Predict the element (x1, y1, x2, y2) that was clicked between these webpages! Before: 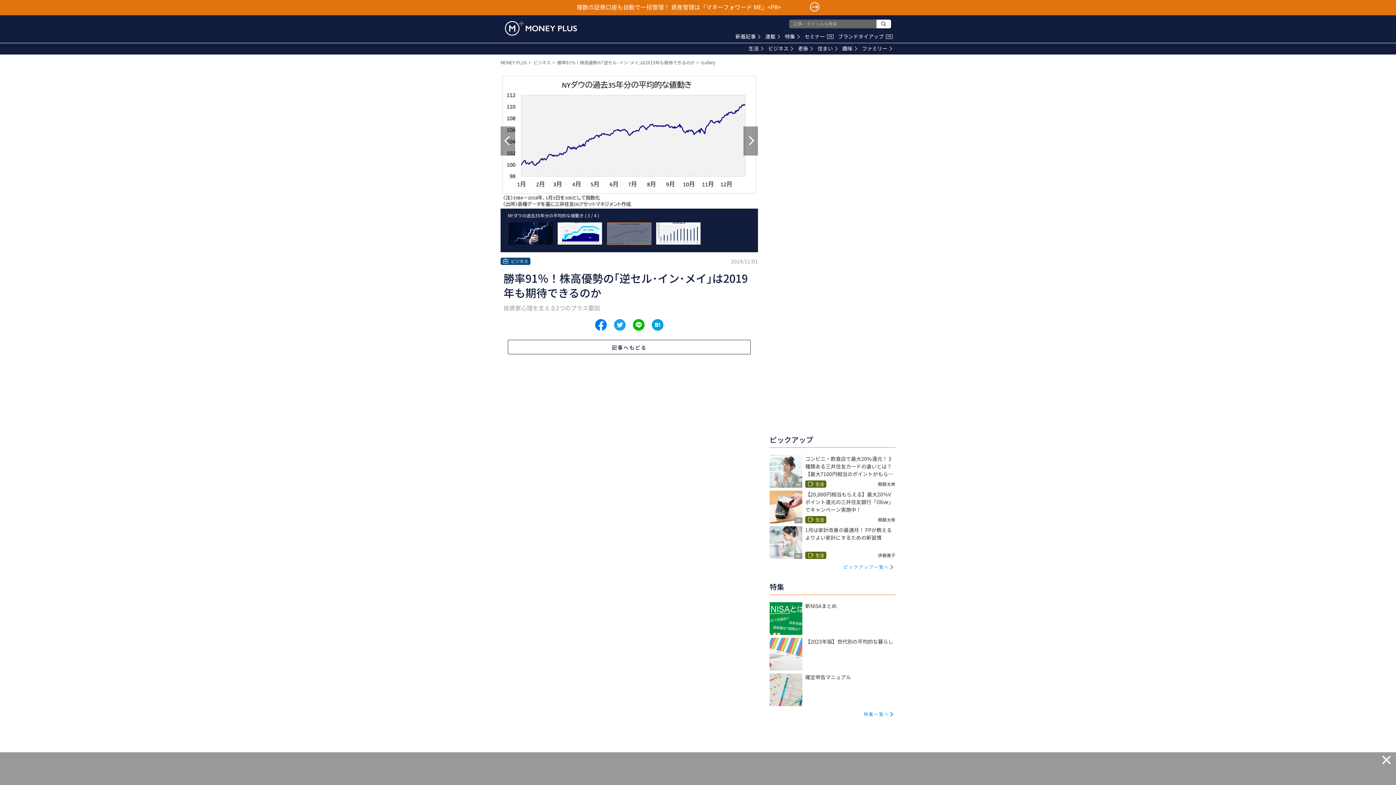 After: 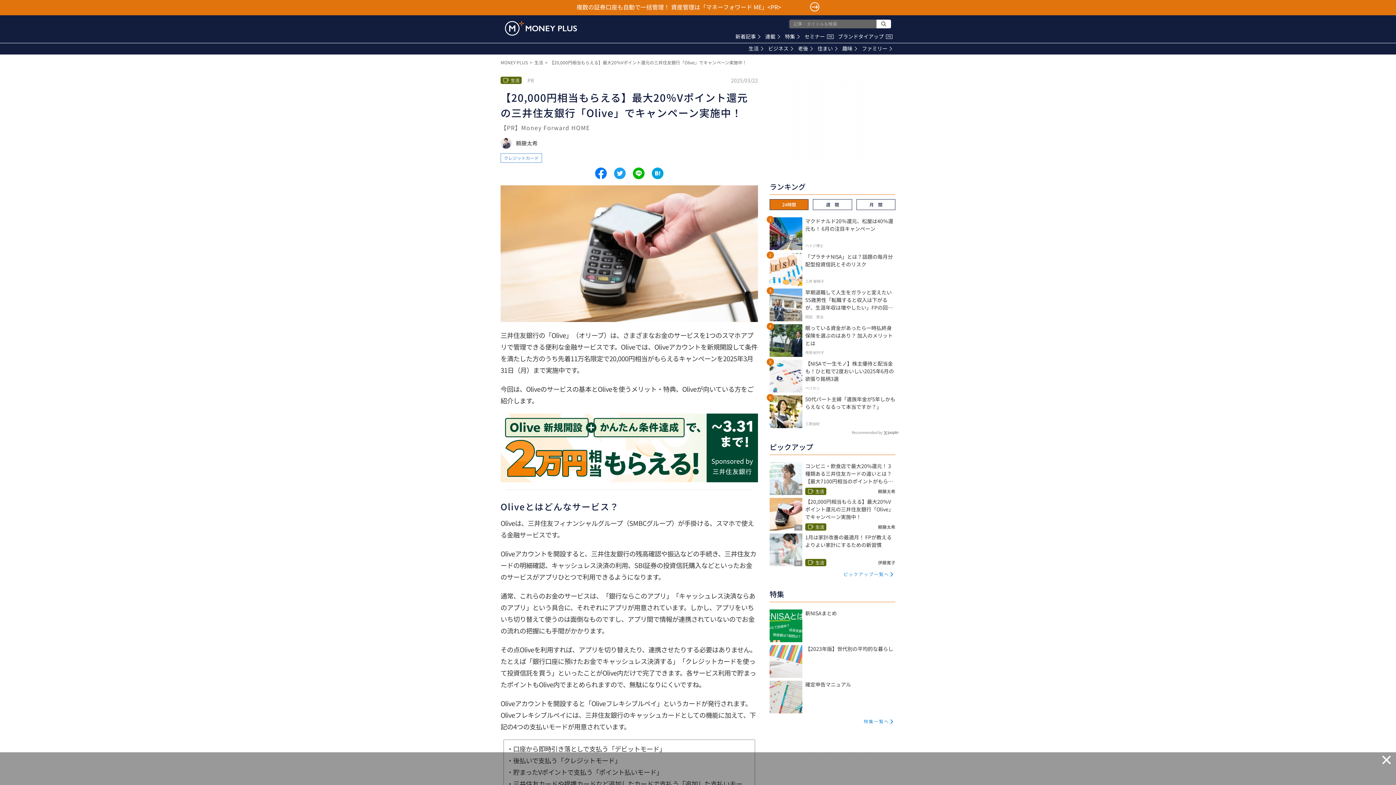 Action: label: PR

【20,000円相当もらえる】最大20％Vポイント還元の三井住友銀行「Olive」でキャンペーン実施中！

生活
頼藤太希 bbox: (769, 490, 895, 523)